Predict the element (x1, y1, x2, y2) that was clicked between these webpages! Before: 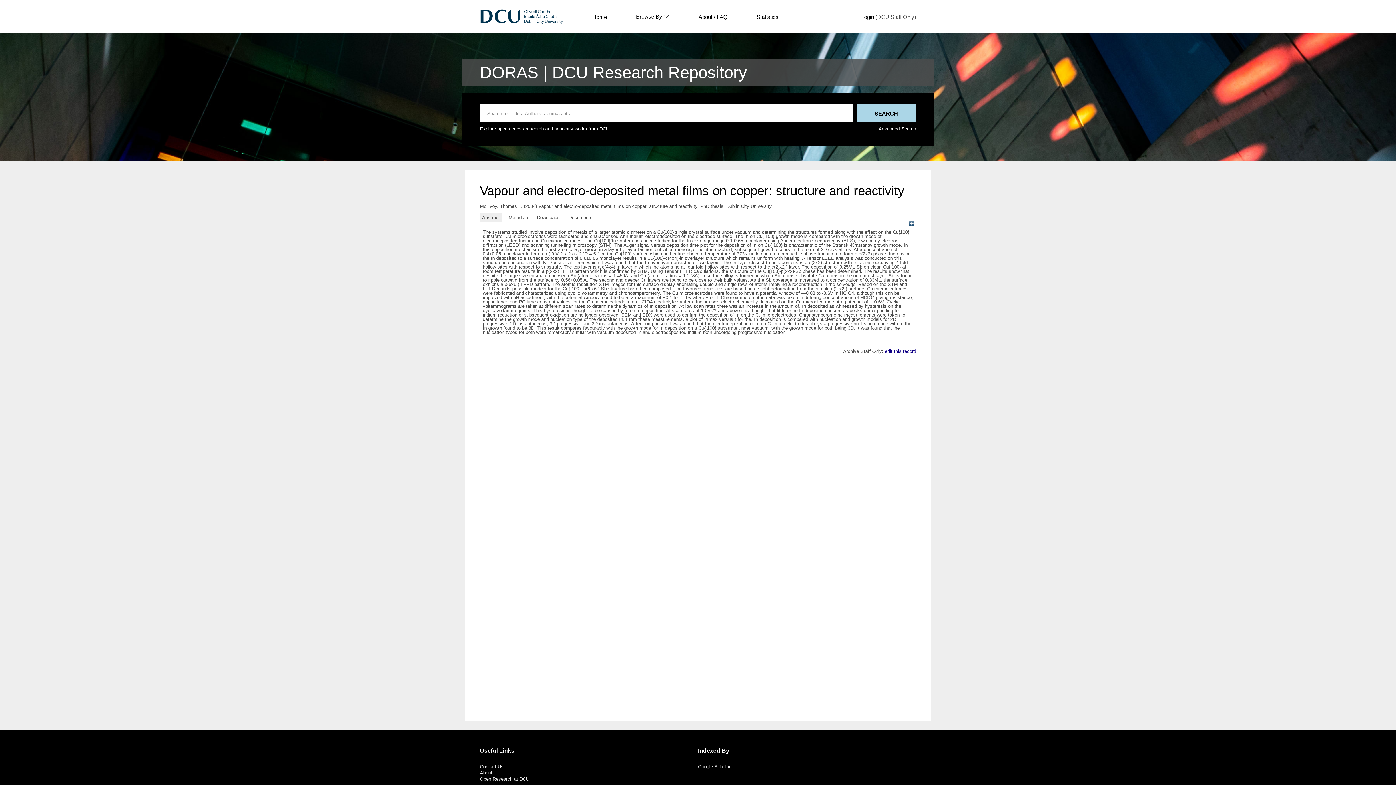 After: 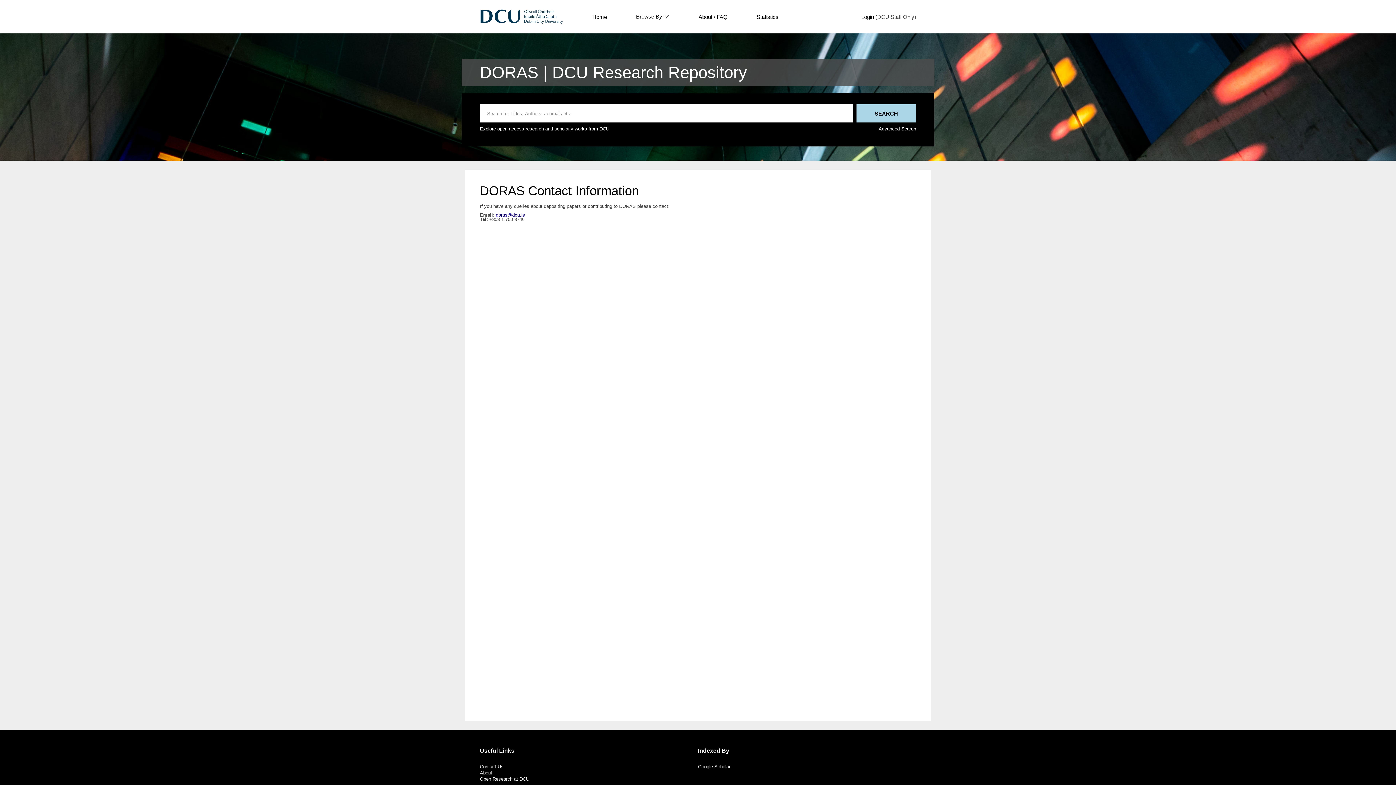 Action: bbox: (480, 764, 503, 769) label: Contact Us